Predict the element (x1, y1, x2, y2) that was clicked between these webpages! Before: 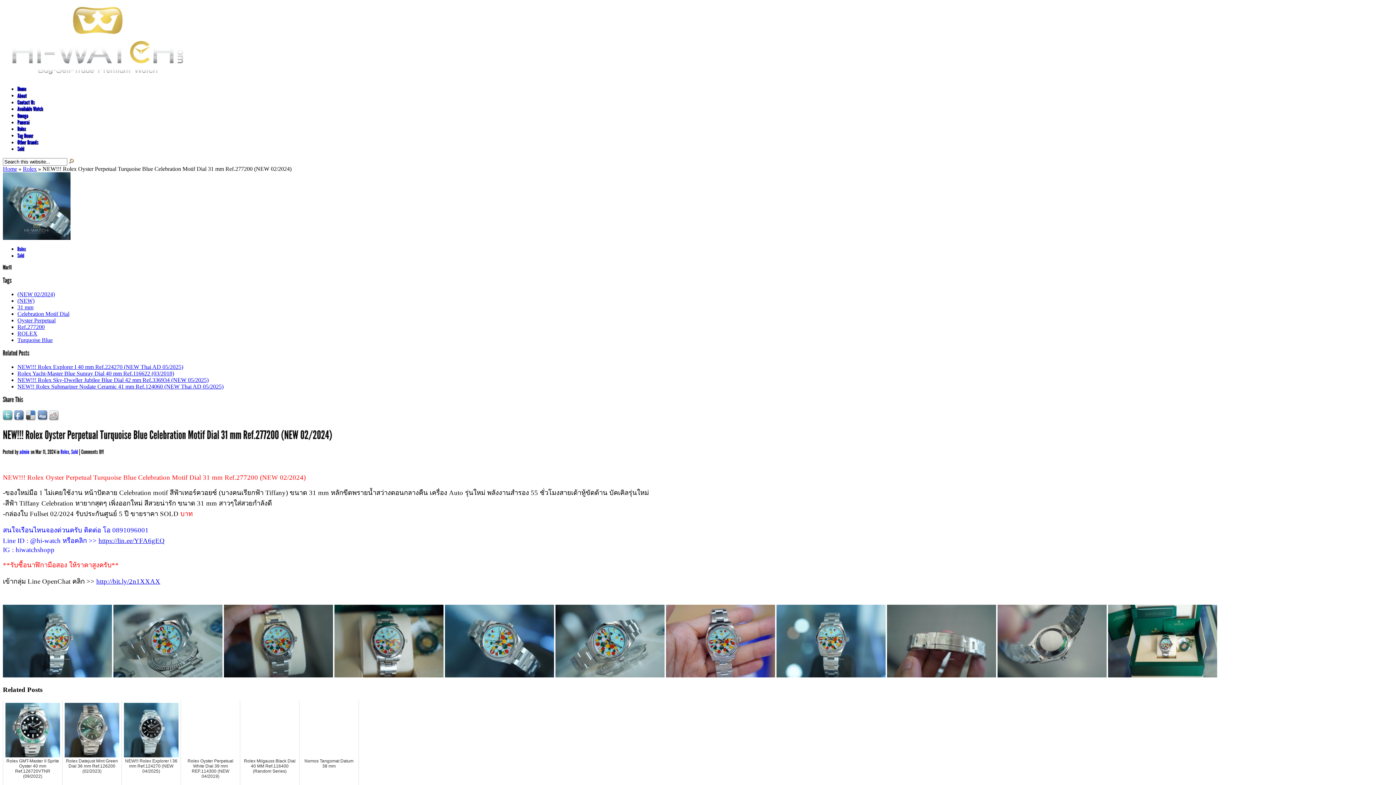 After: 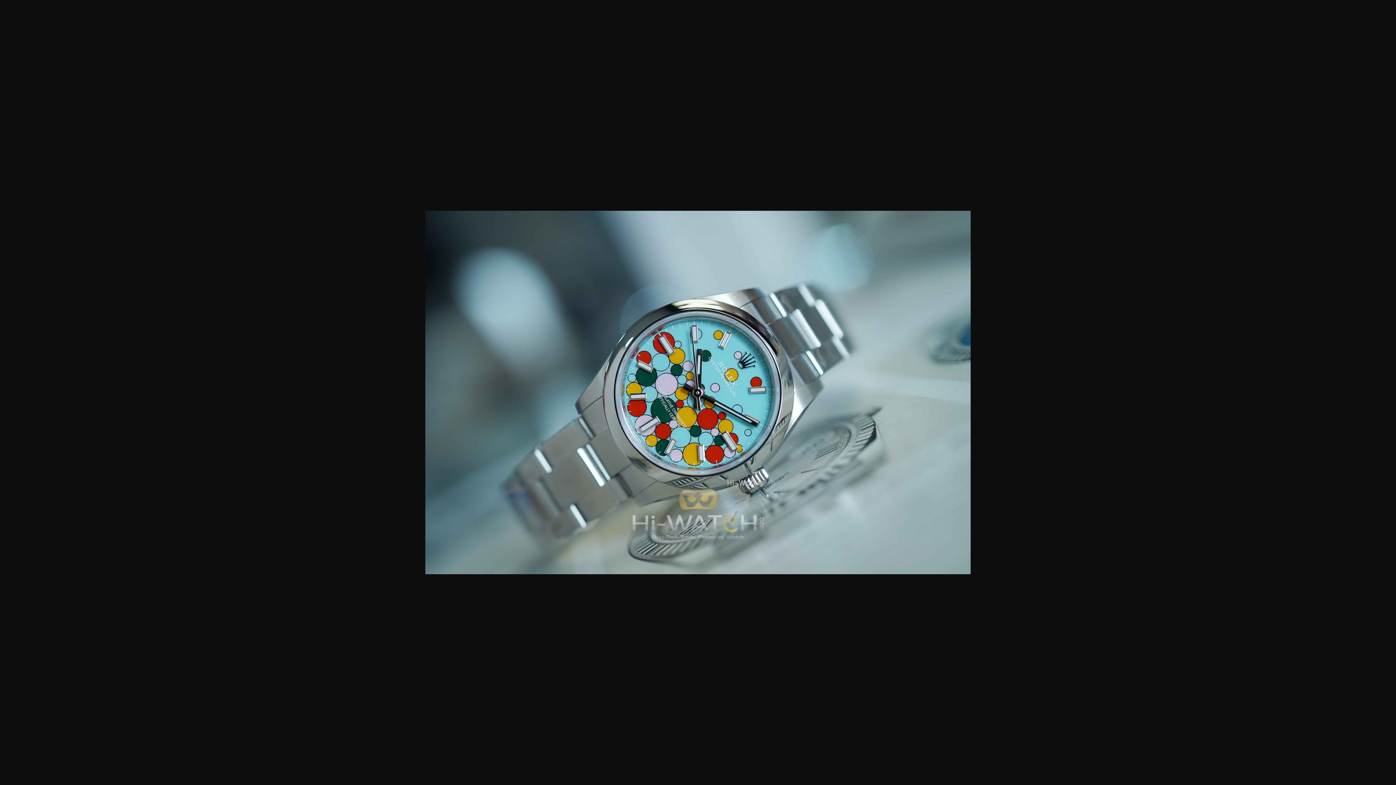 Action: bbox: (555, 672, 664, 679)